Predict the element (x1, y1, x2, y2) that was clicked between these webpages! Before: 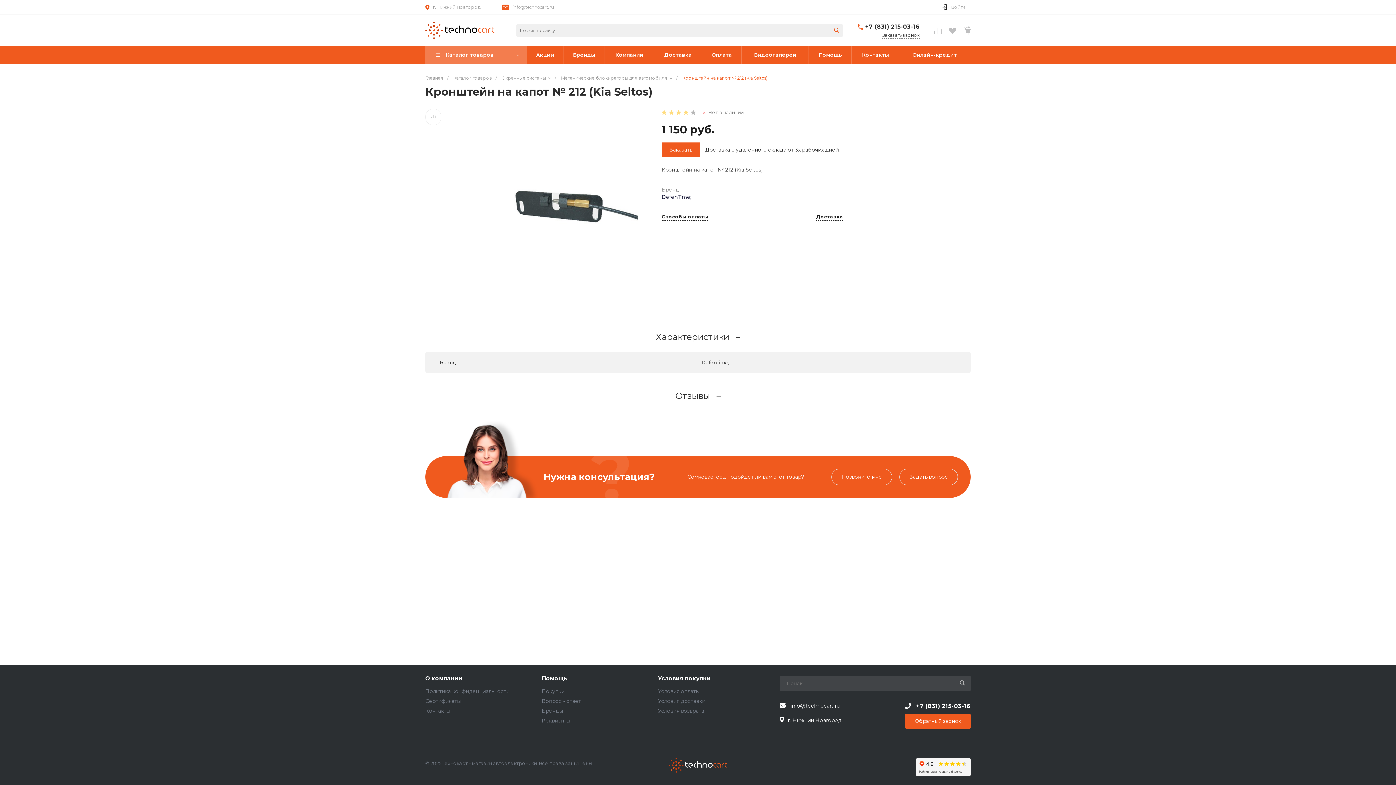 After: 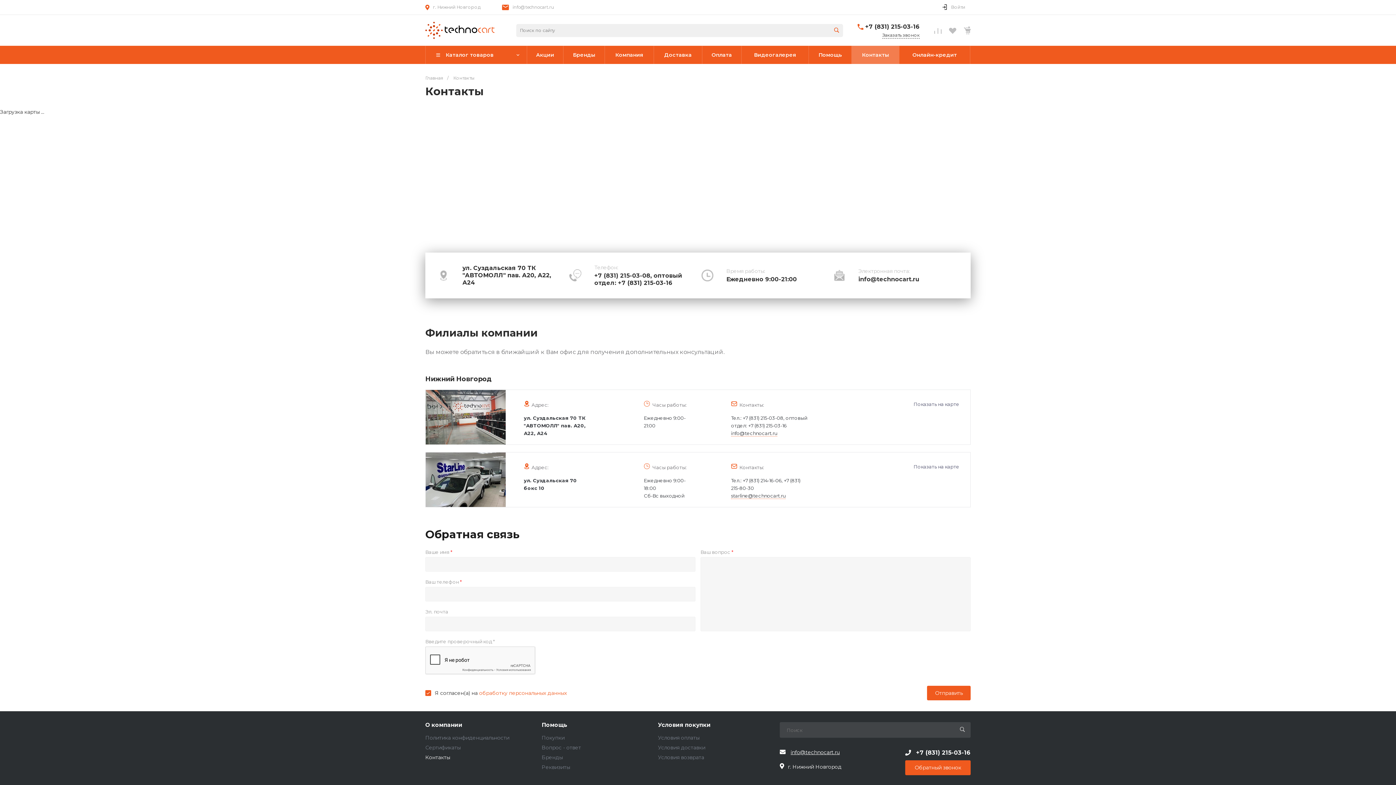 Action: bbox: (852, 45, 899, 64) label:  Контакты